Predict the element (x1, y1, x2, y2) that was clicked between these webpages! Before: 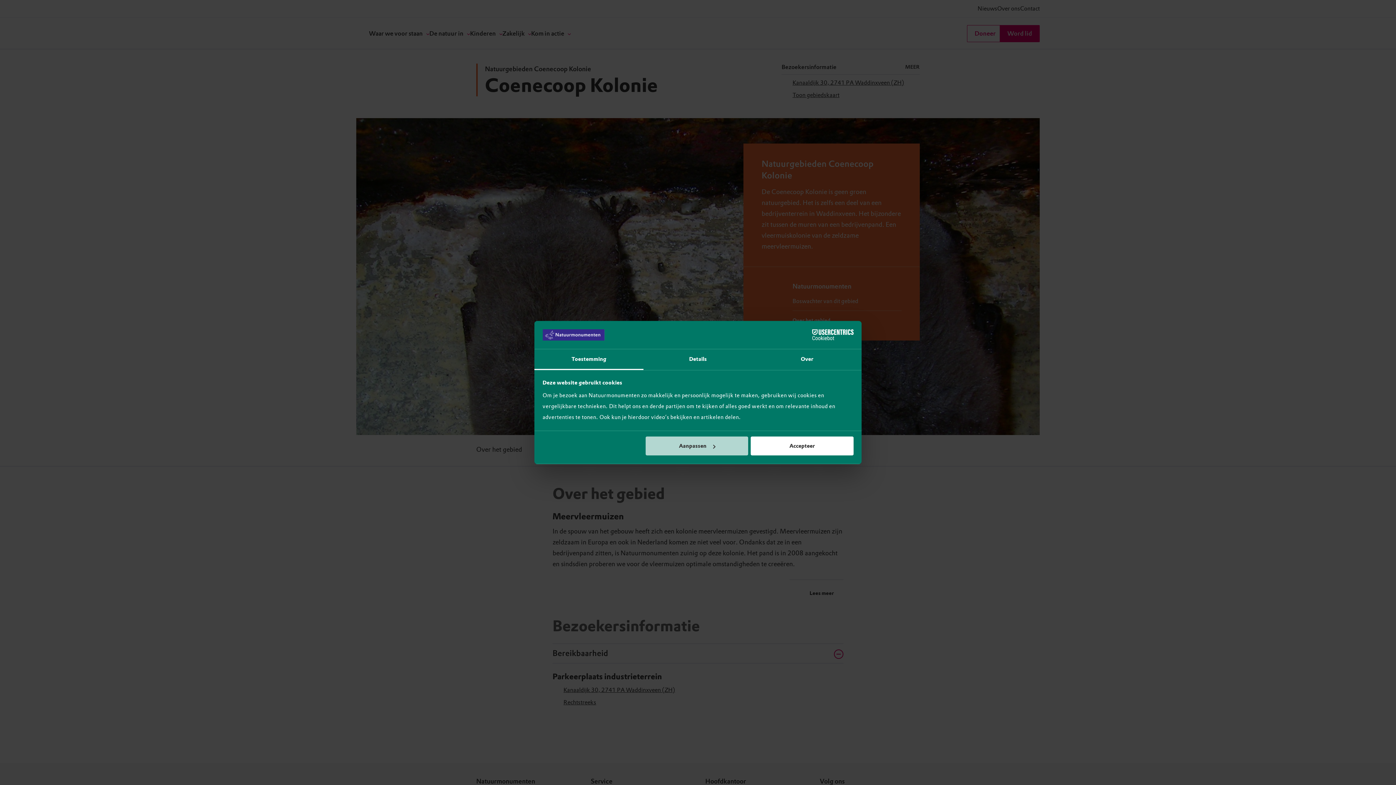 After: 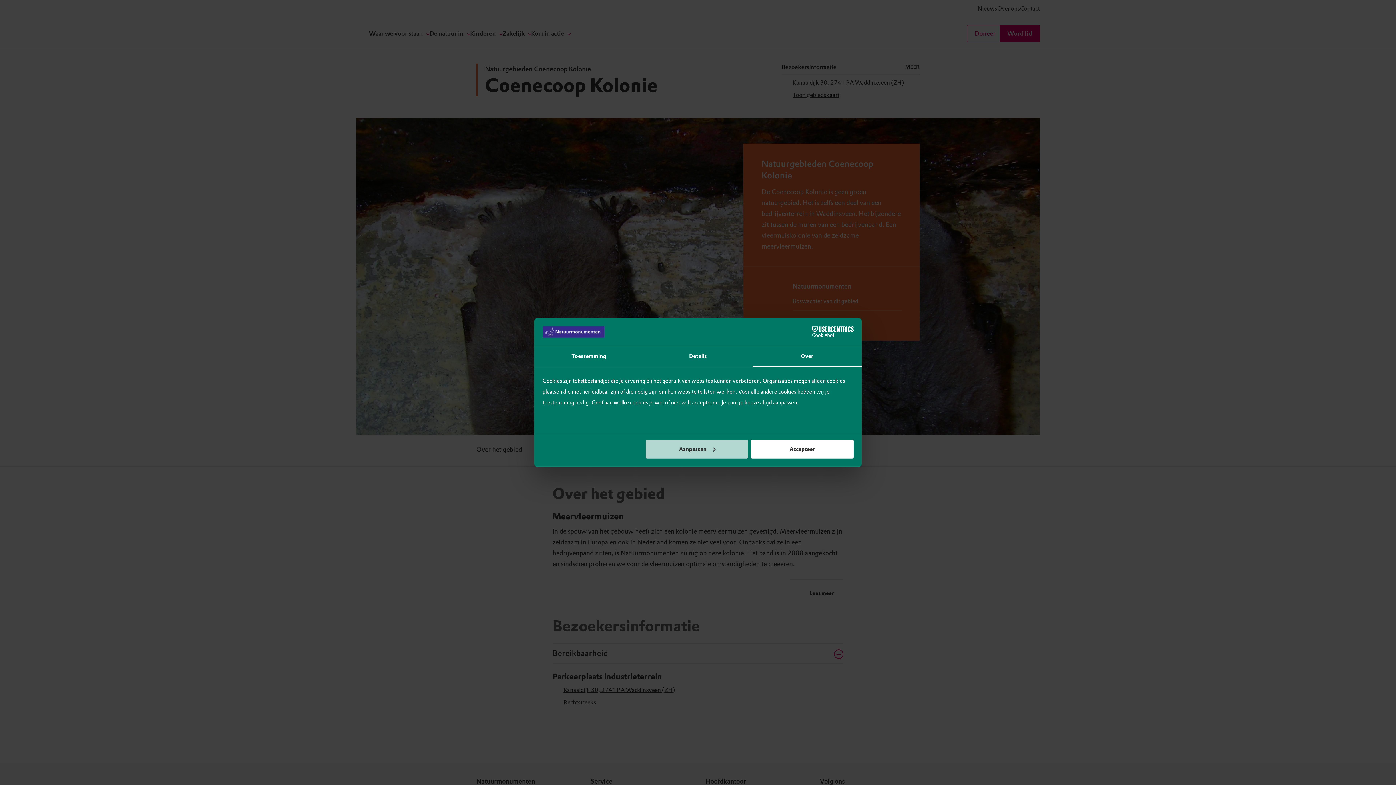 Action: bbox: (752, 349, 861, 370) label: Over